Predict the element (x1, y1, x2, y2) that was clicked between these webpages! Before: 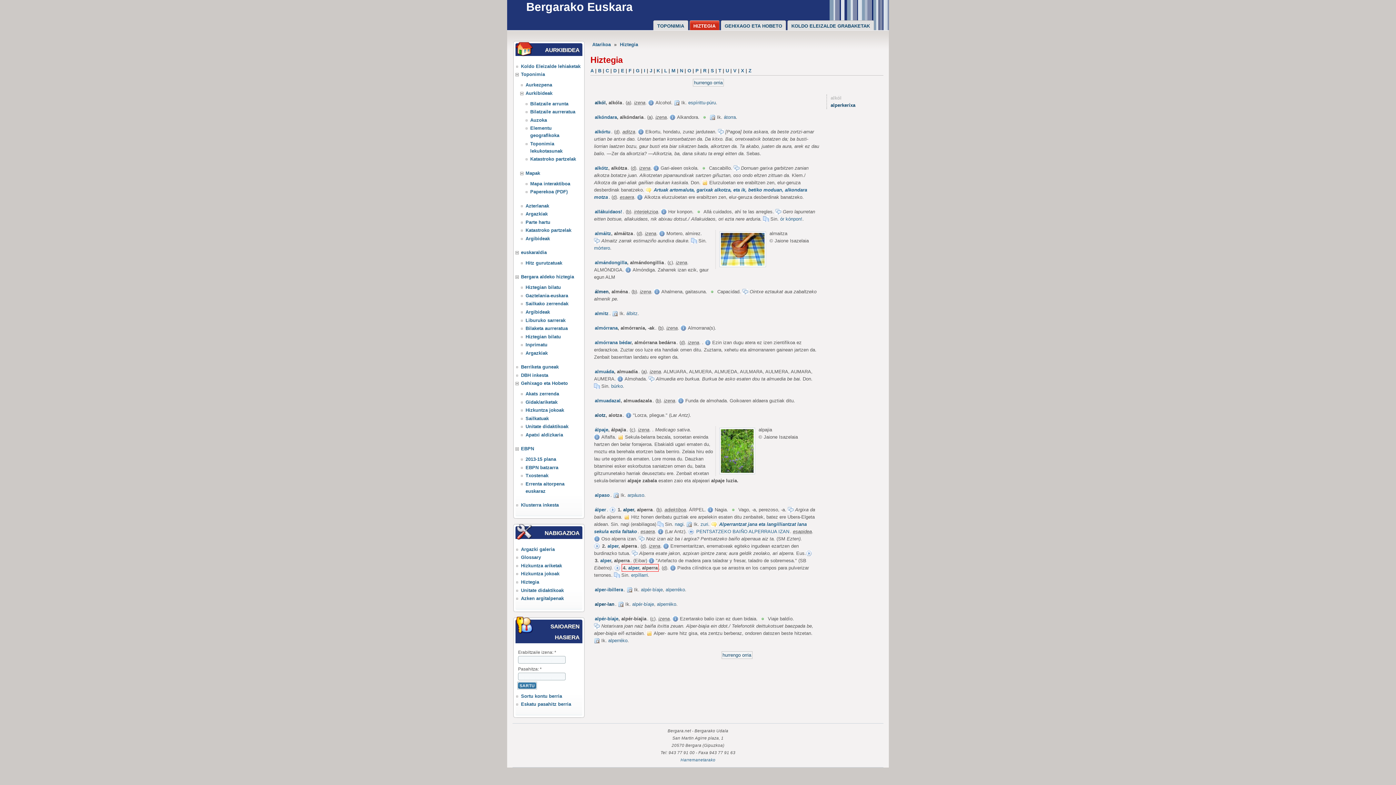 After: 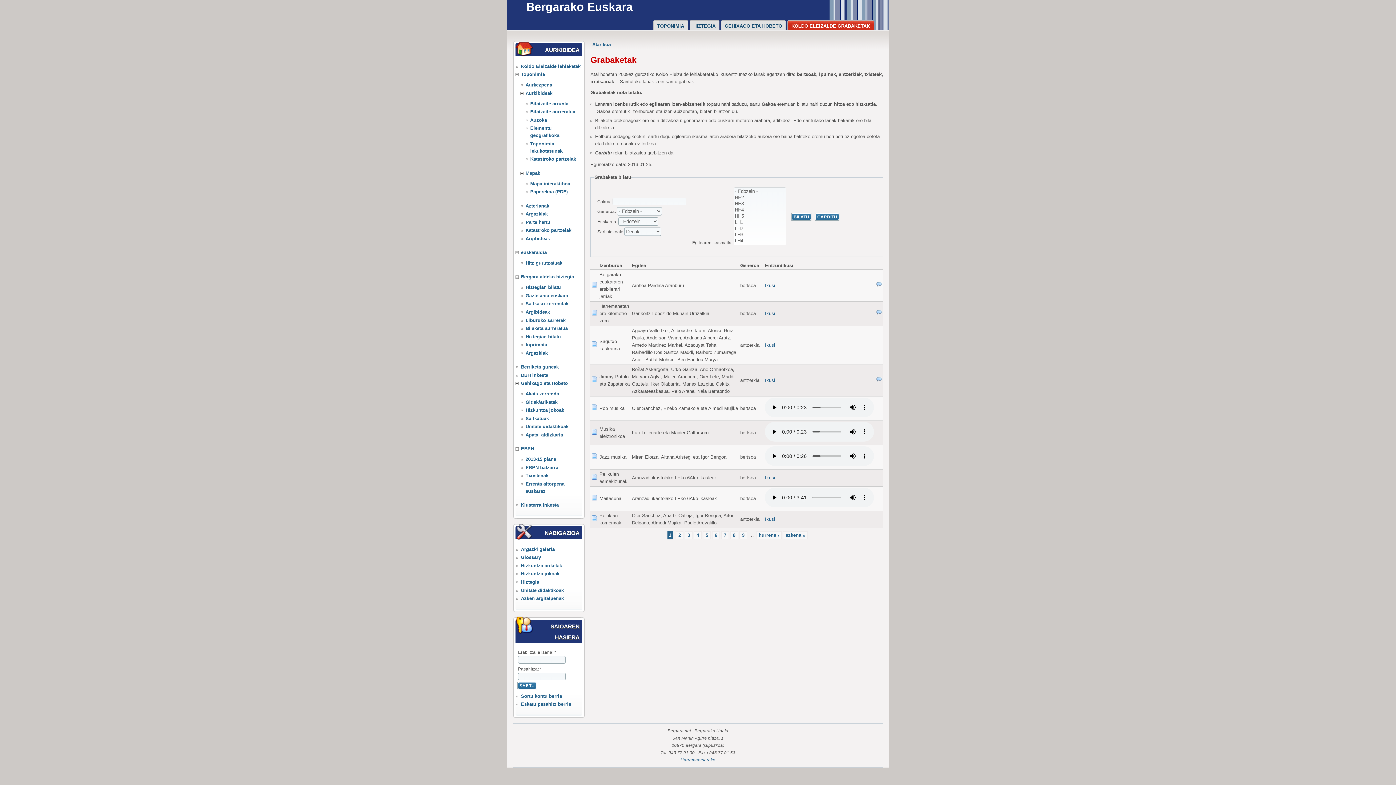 Action: label: KOLDO ELEIZALDE GRABAKETAK bbox: (791, 20, 874, 30)